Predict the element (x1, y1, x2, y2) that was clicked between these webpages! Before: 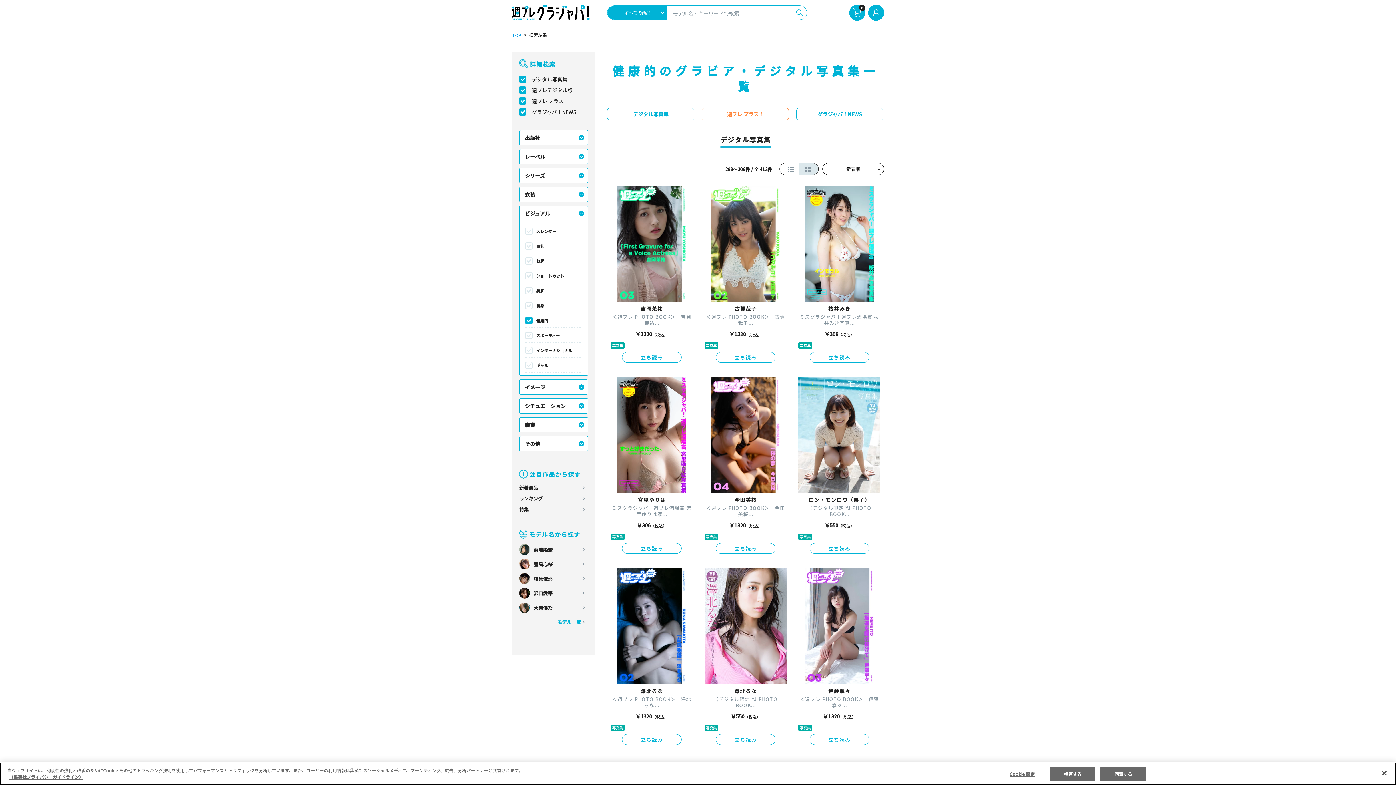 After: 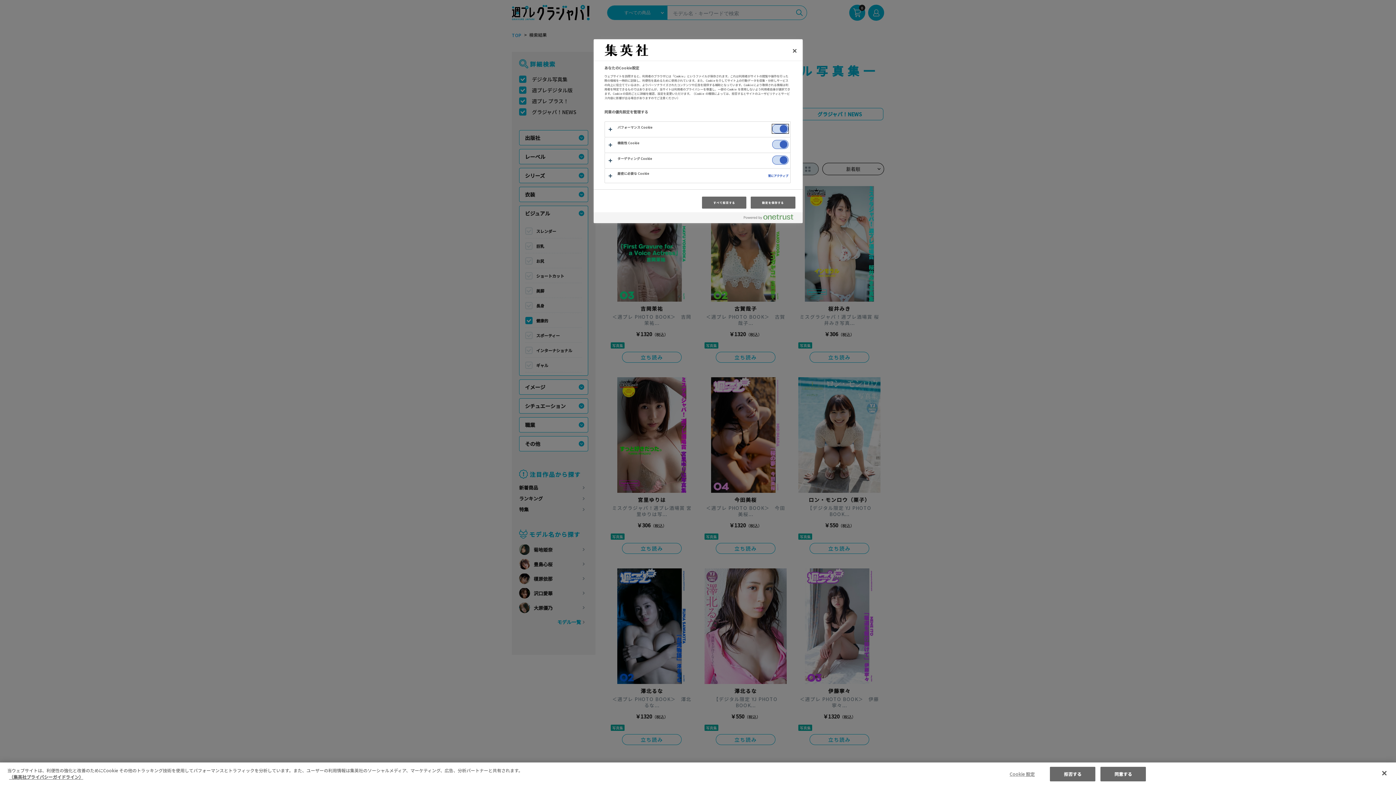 Action: bbox: (999, 767, 1045, 781) label: Cookie 設定